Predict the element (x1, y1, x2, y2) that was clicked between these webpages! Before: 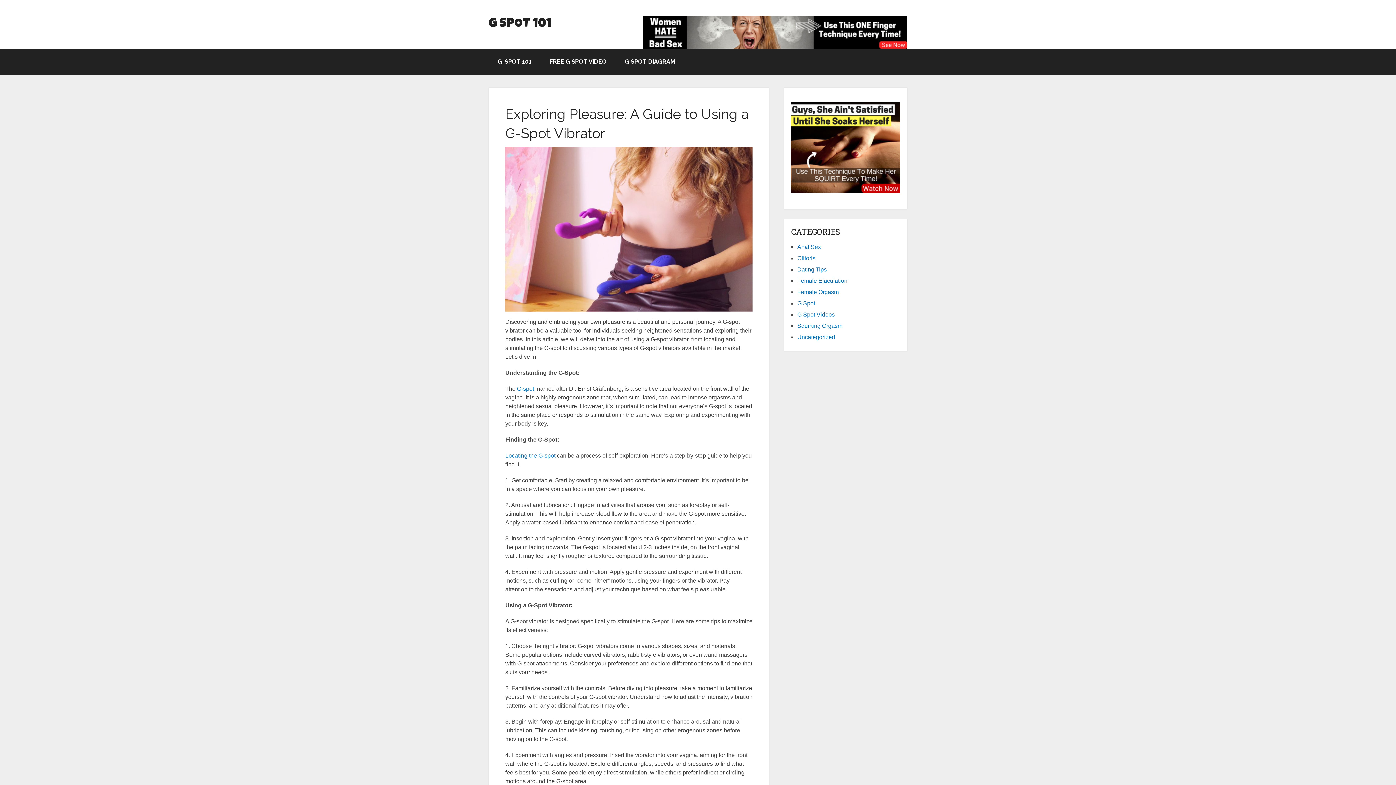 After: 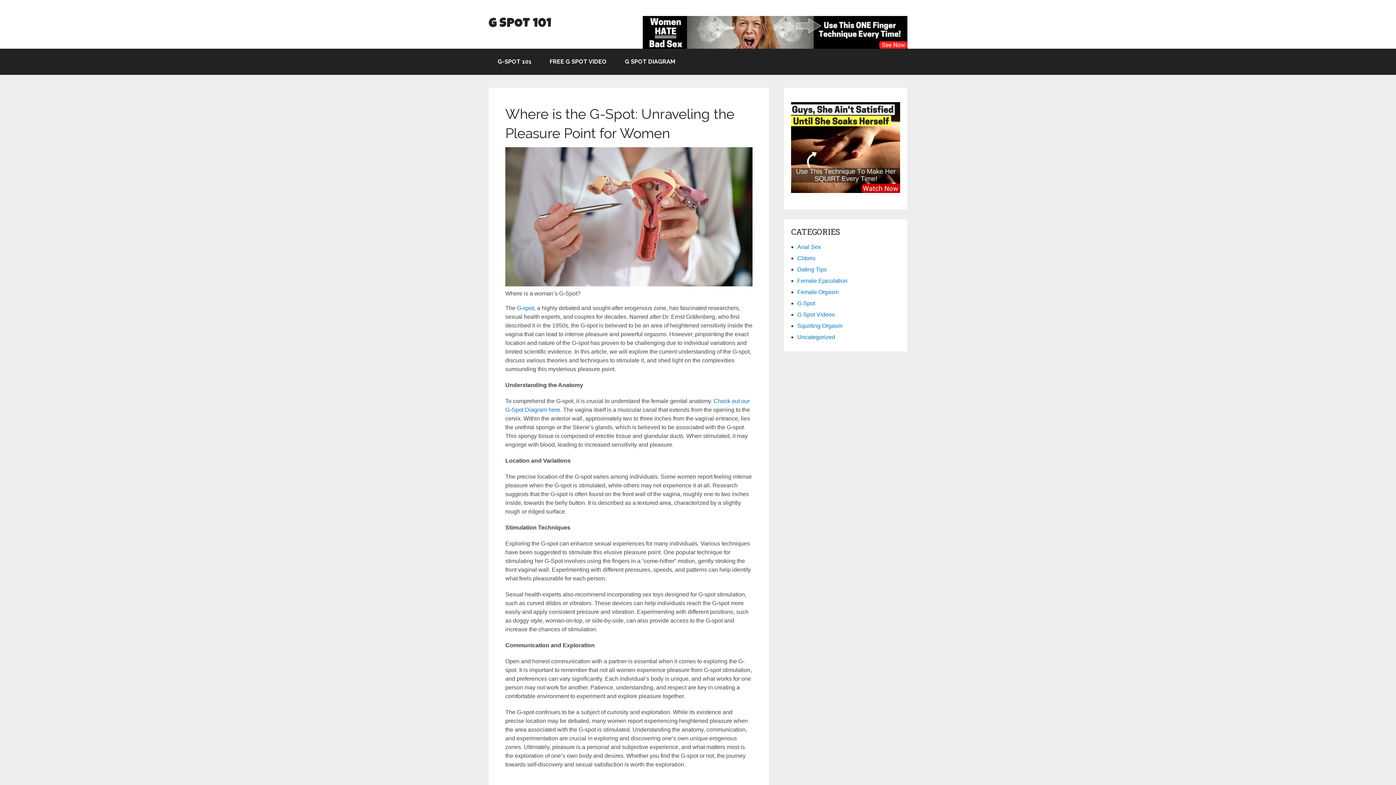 Action: label: Locating the G-spot bbox: (505, 452, 555, 459)